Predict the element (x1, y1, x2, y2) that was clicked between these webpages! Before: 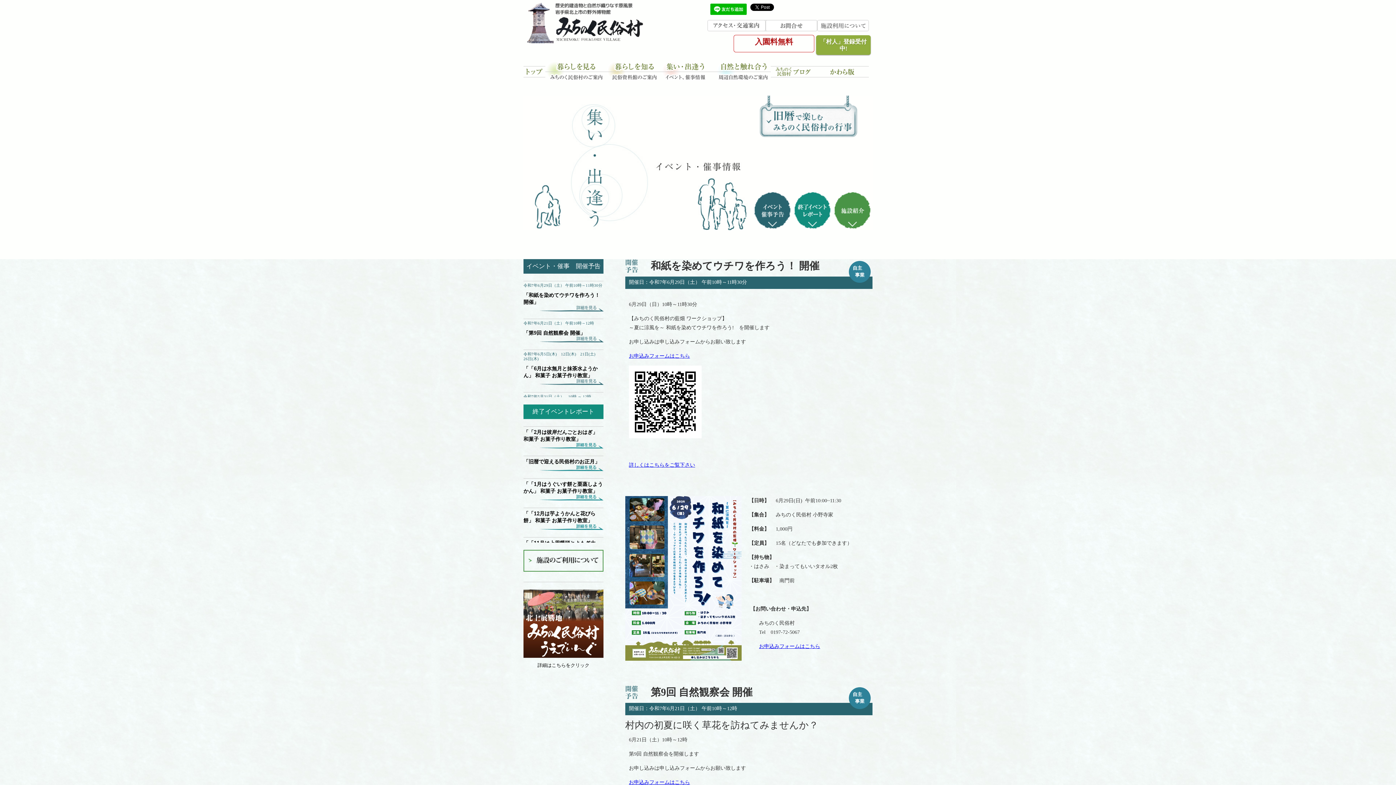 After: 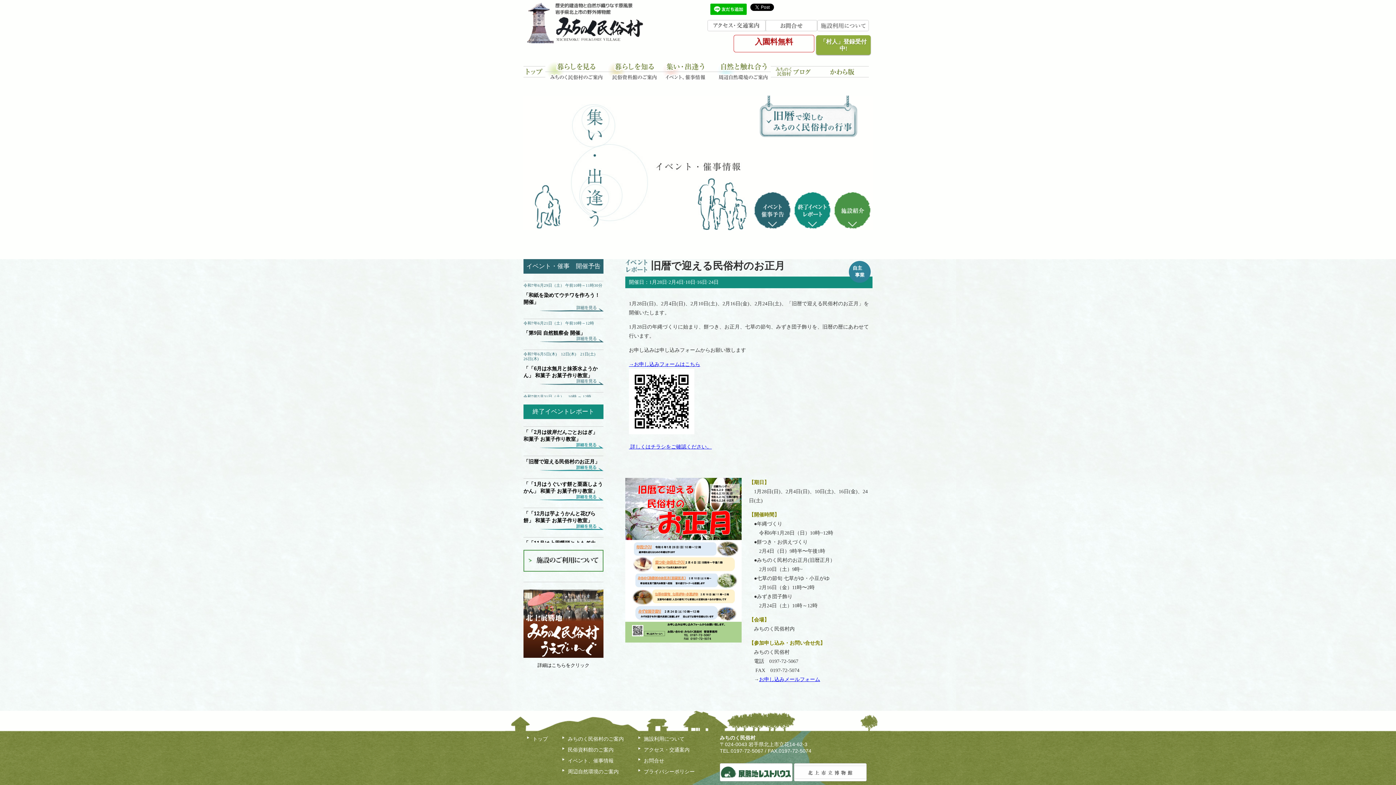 Action: bbox: (523, 456, 603, 471) label: 「旧暦で迎える民俗村のお正月」